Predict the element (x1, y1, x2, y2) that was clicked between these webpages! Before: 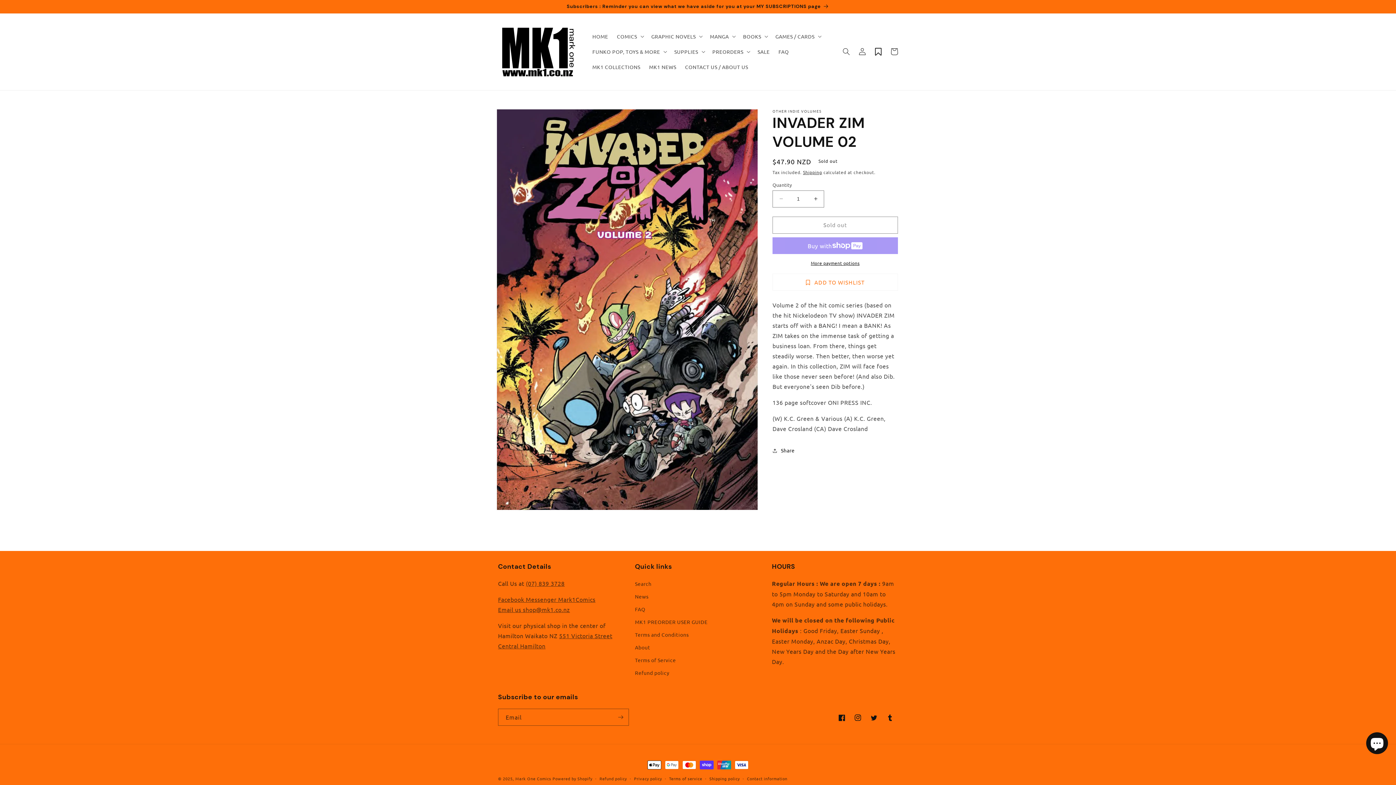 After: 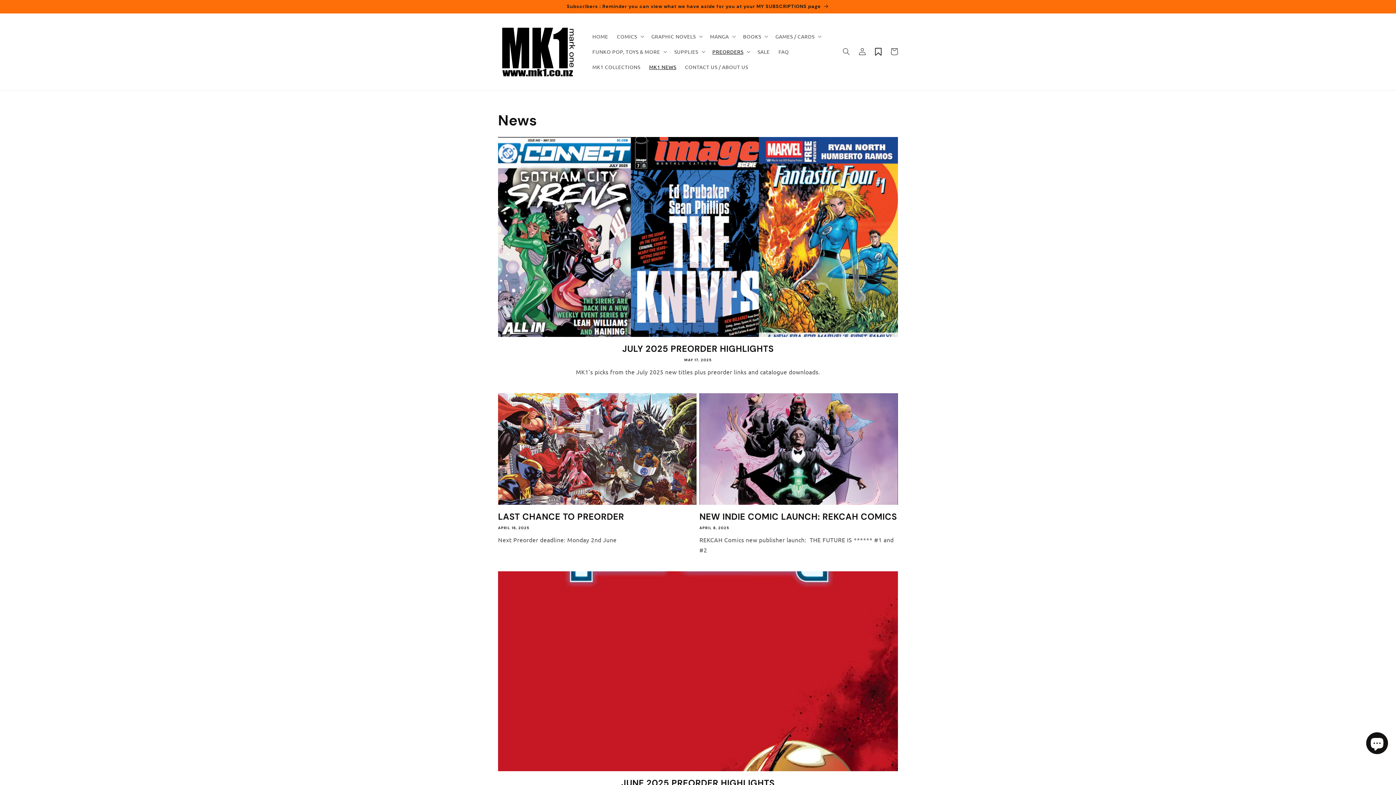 Action: bbox: (644, 59, 680, 74) label: MK1 NEWS